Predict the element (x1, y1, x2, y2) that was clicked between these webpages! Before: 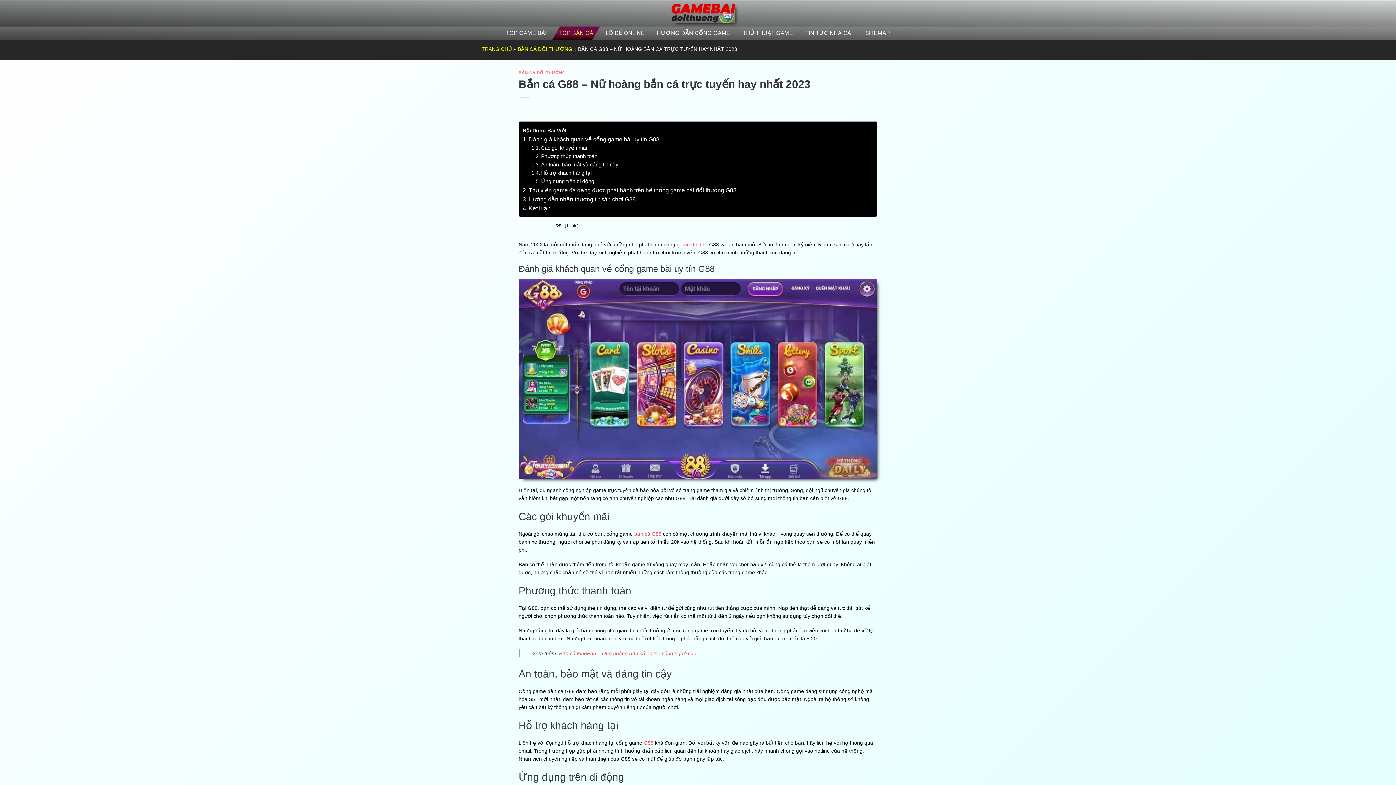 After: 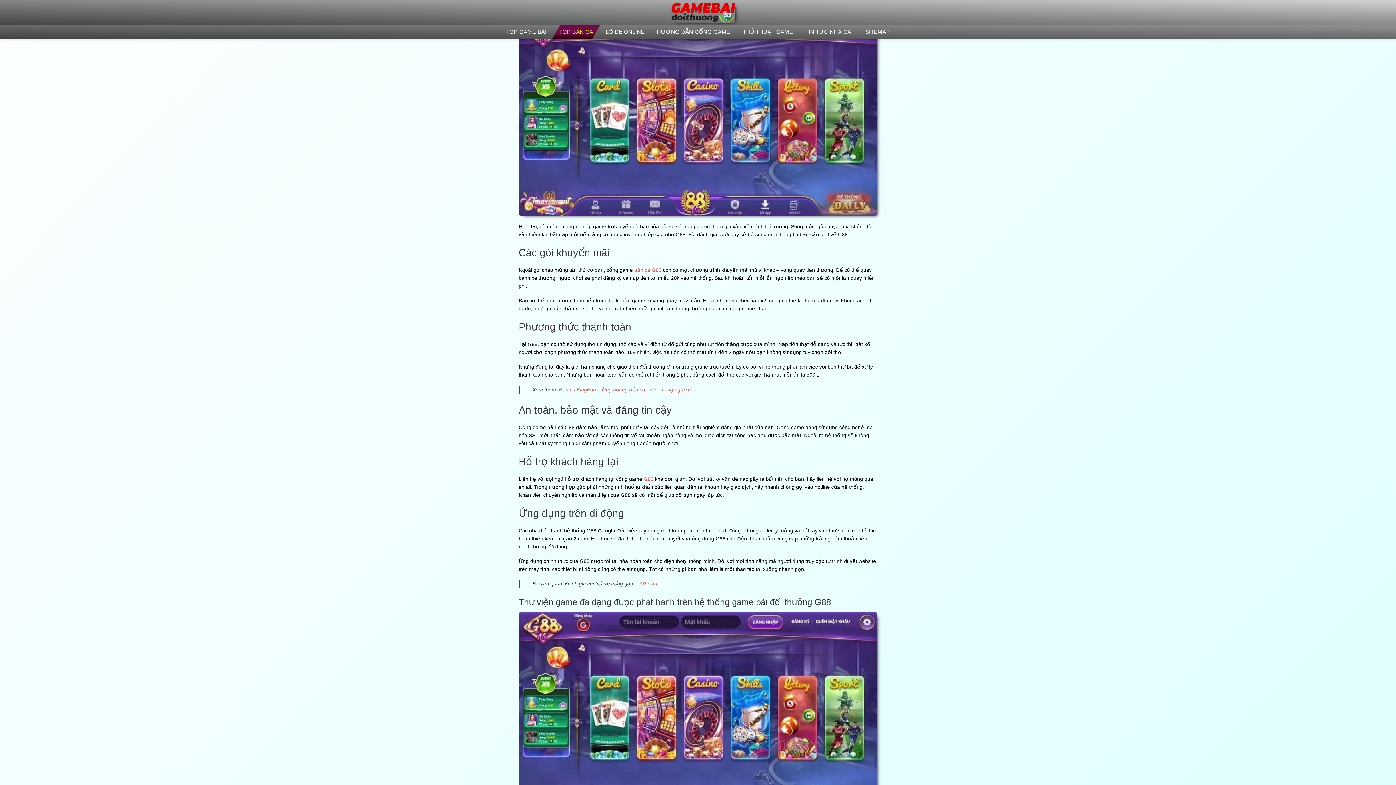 Action: bbox: (522, 134, 659, 143) label: Đánh giá khách quan về cổng game bài uy tín G88